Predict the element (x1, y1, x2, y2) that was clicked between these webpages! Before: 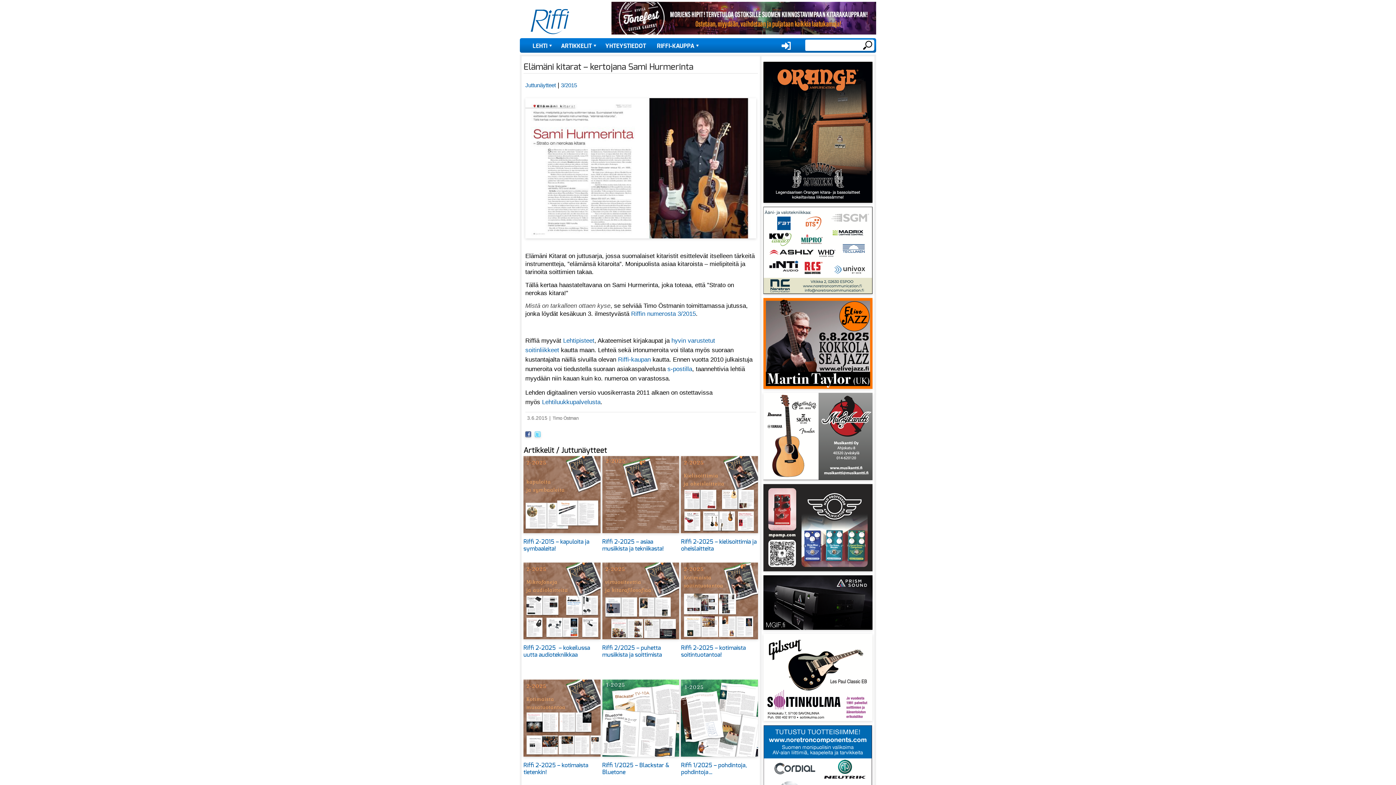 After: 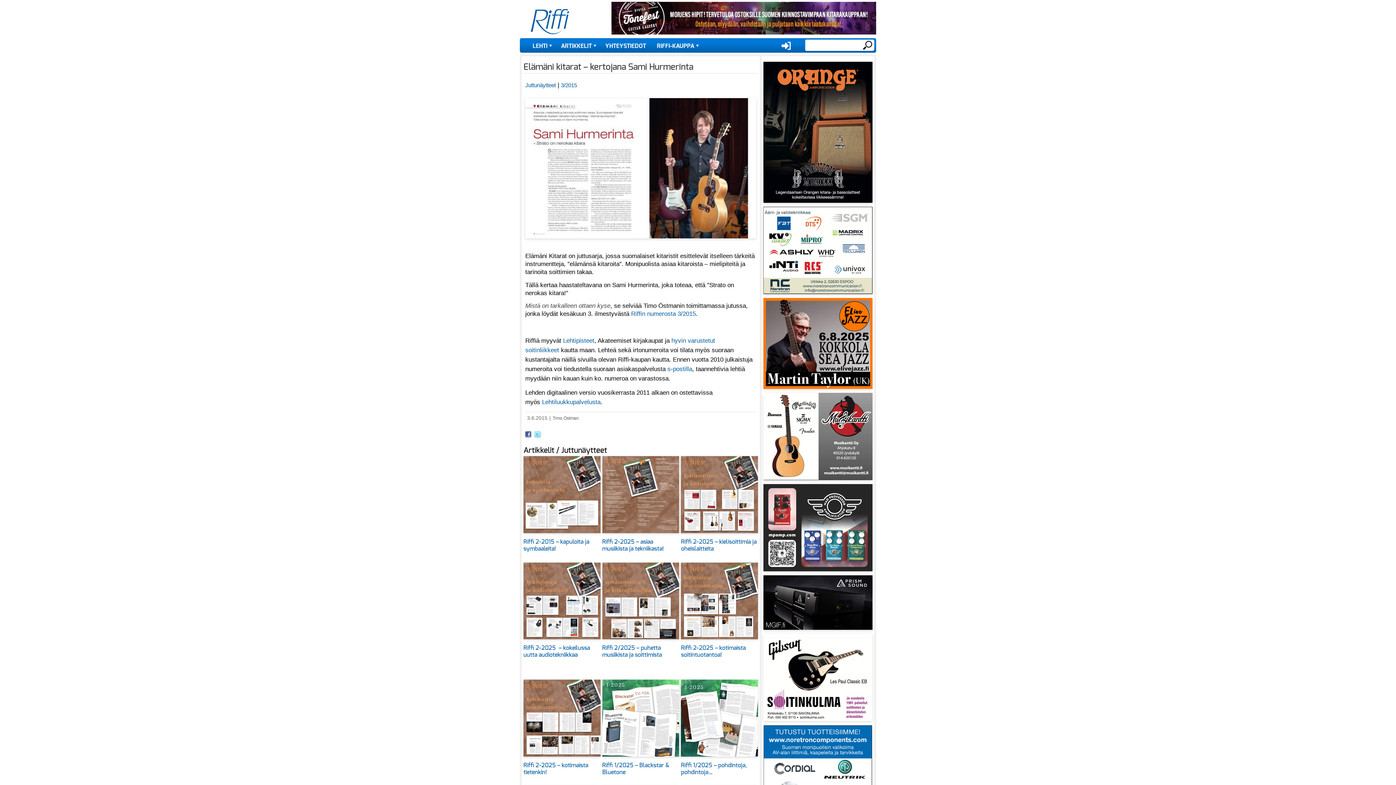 Action: bbox: (618, 355, 650, 363) label: Riffi-kaupan